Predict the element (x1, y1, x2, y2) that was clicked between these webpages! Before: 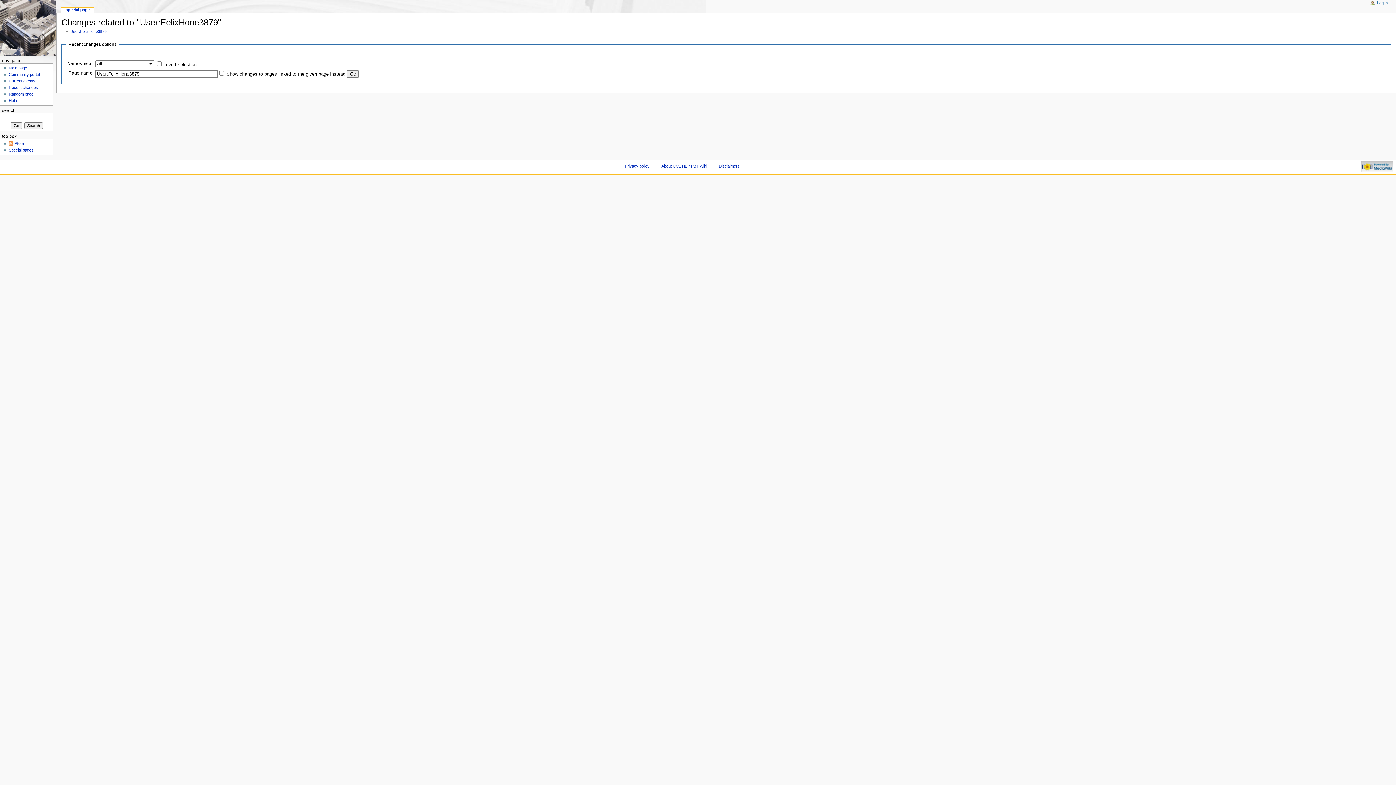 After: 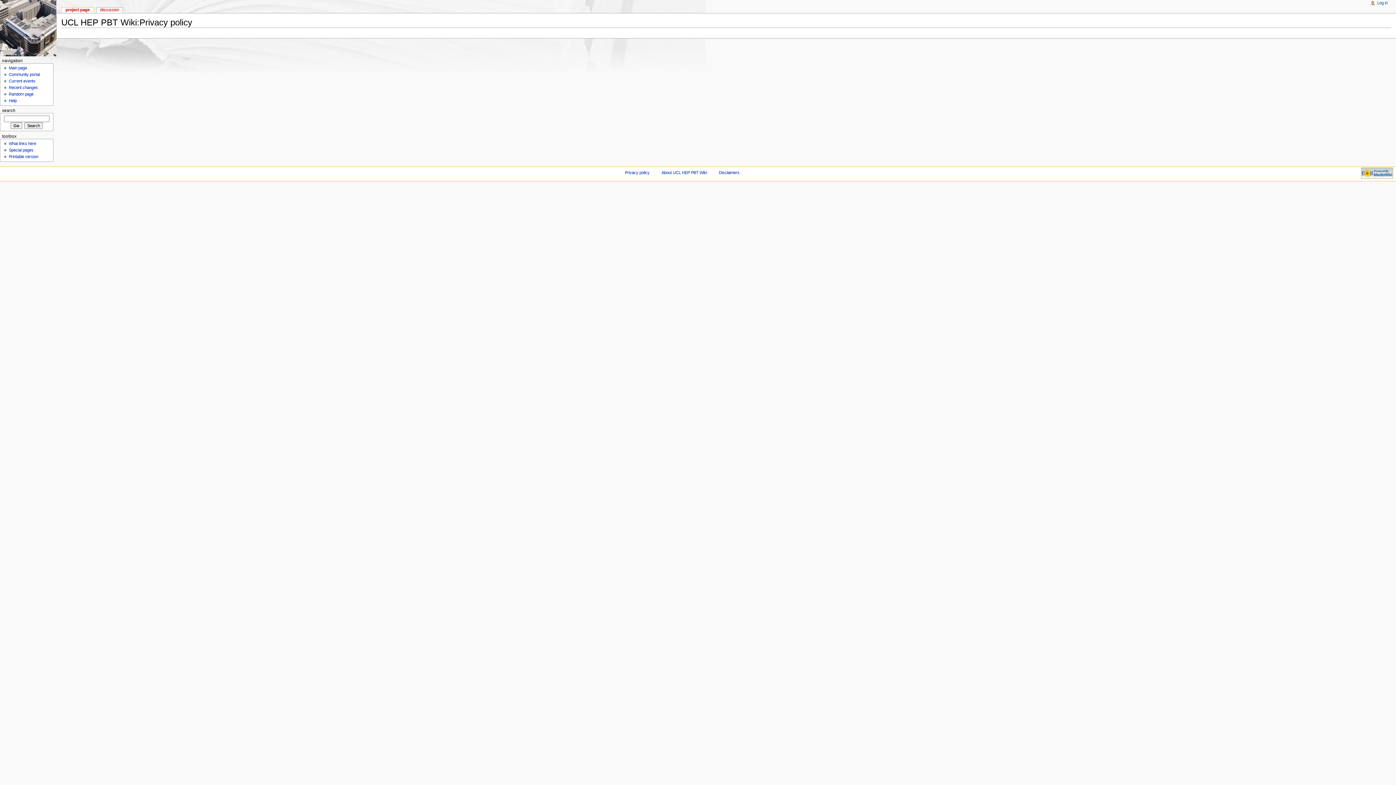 Action: bbox: (625, 163, 649, 168) label: Privacy policy